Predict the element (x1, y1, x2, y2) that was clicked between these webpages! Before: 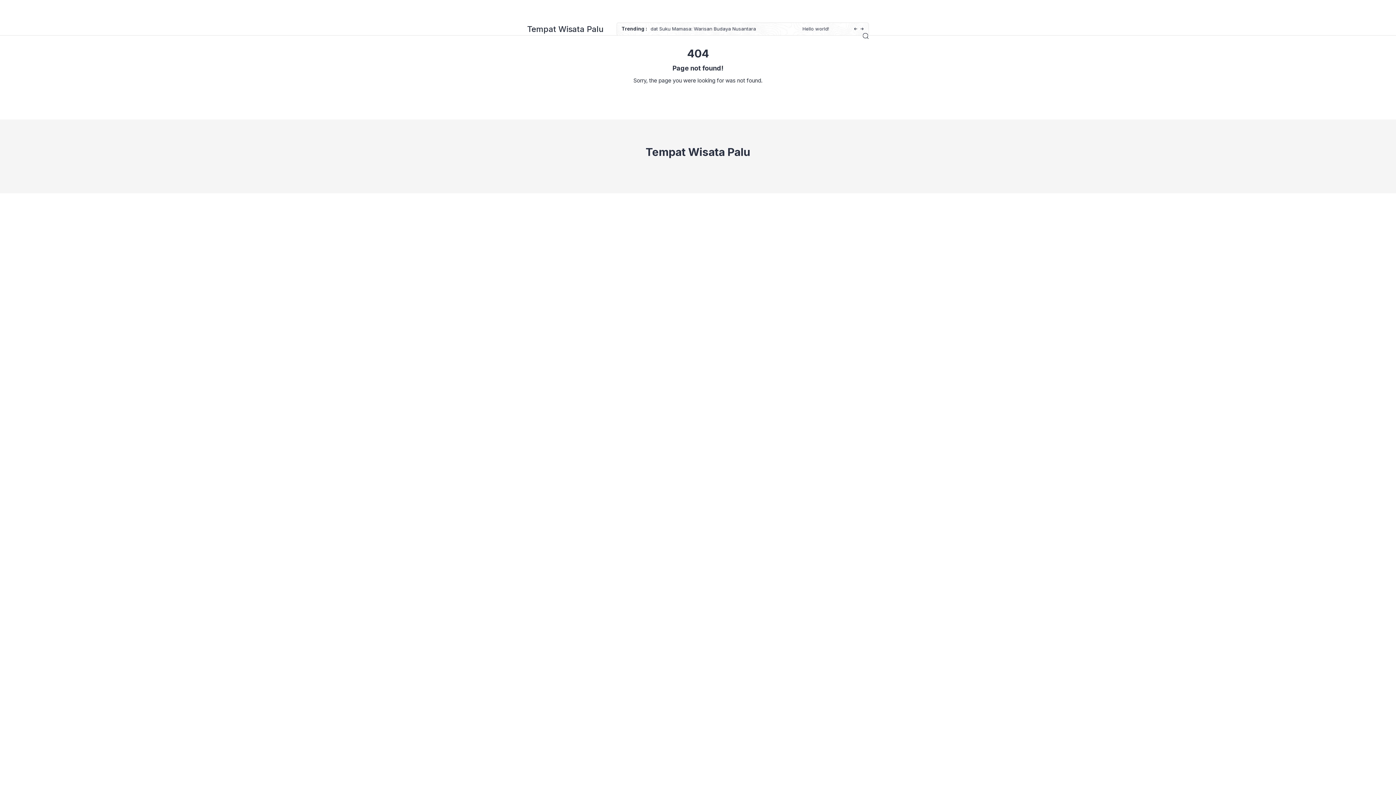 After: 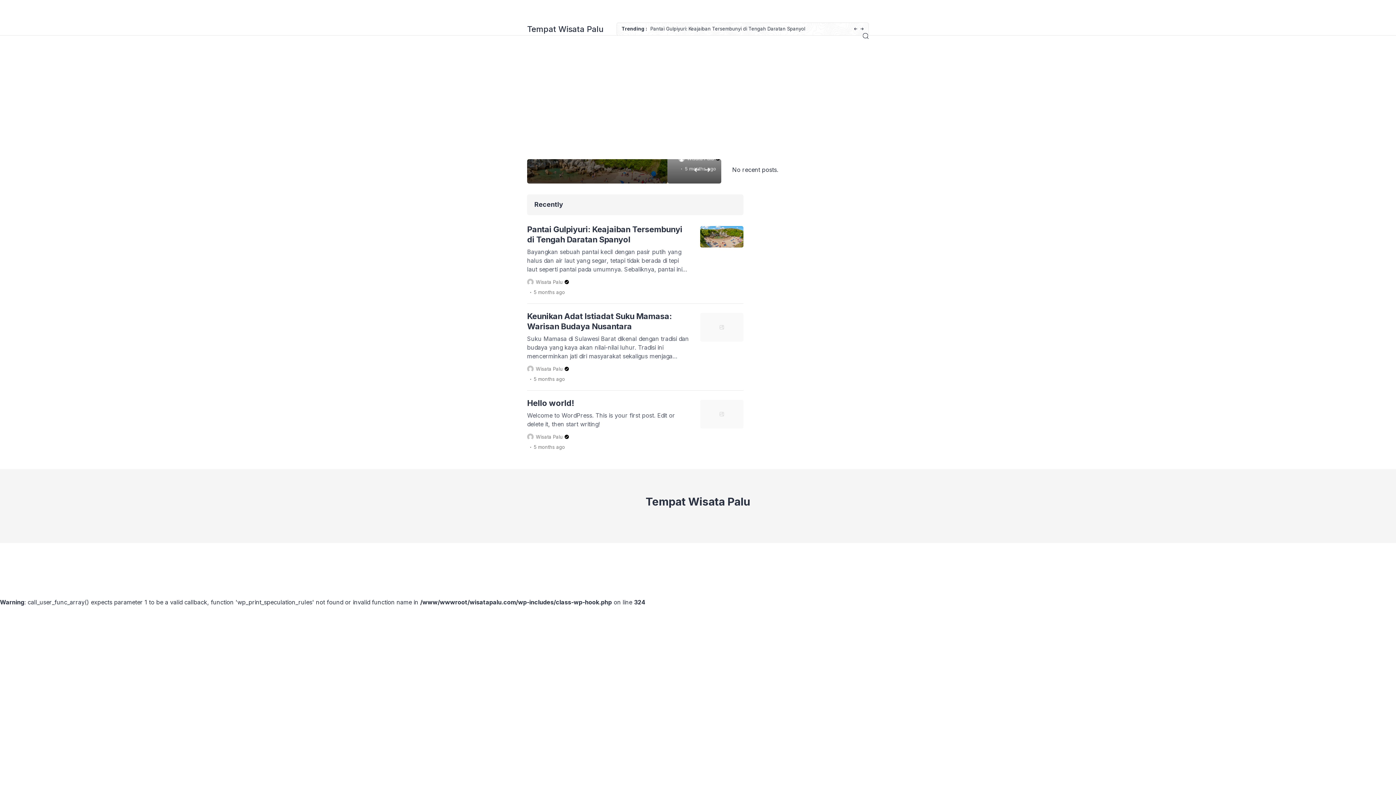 Action: label: Back Home bbox: (680, 90, 716, 101)